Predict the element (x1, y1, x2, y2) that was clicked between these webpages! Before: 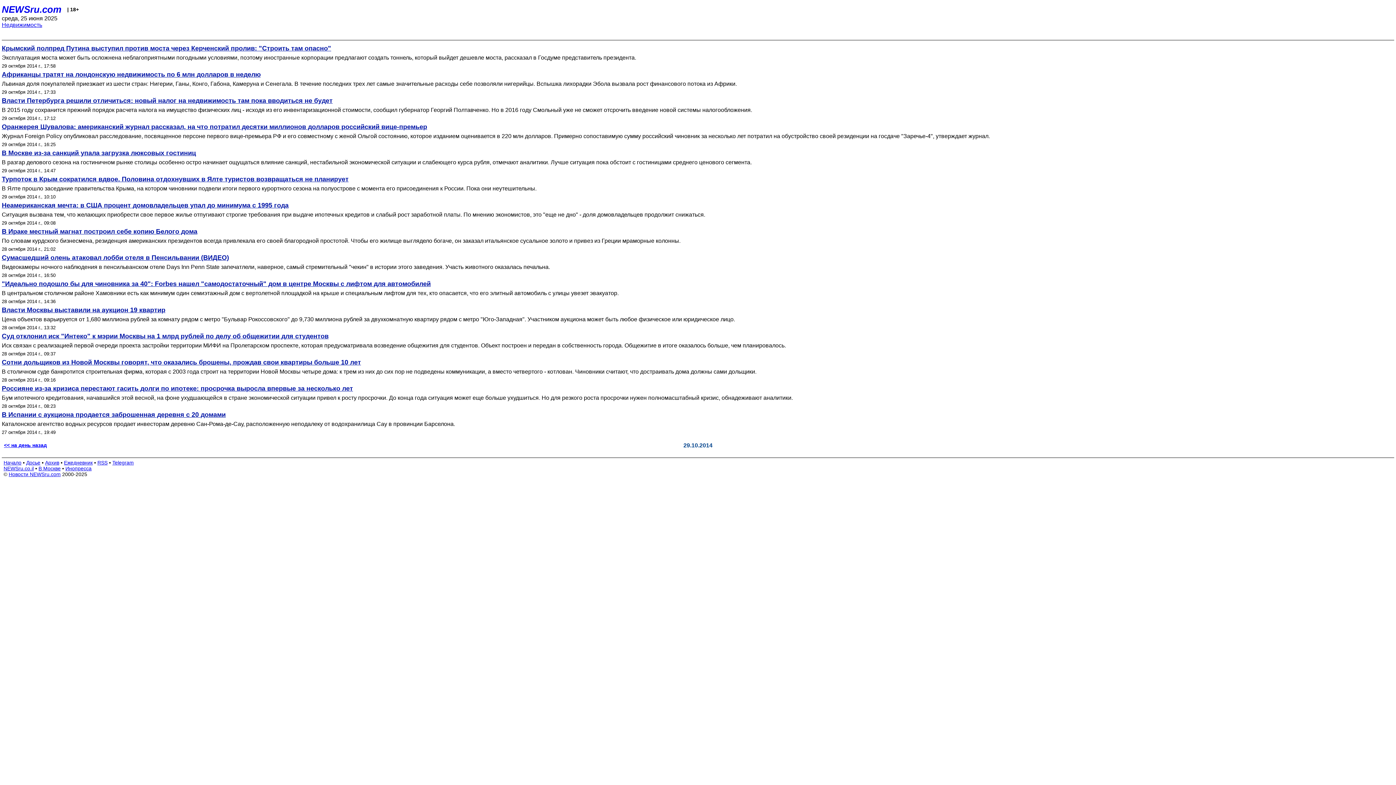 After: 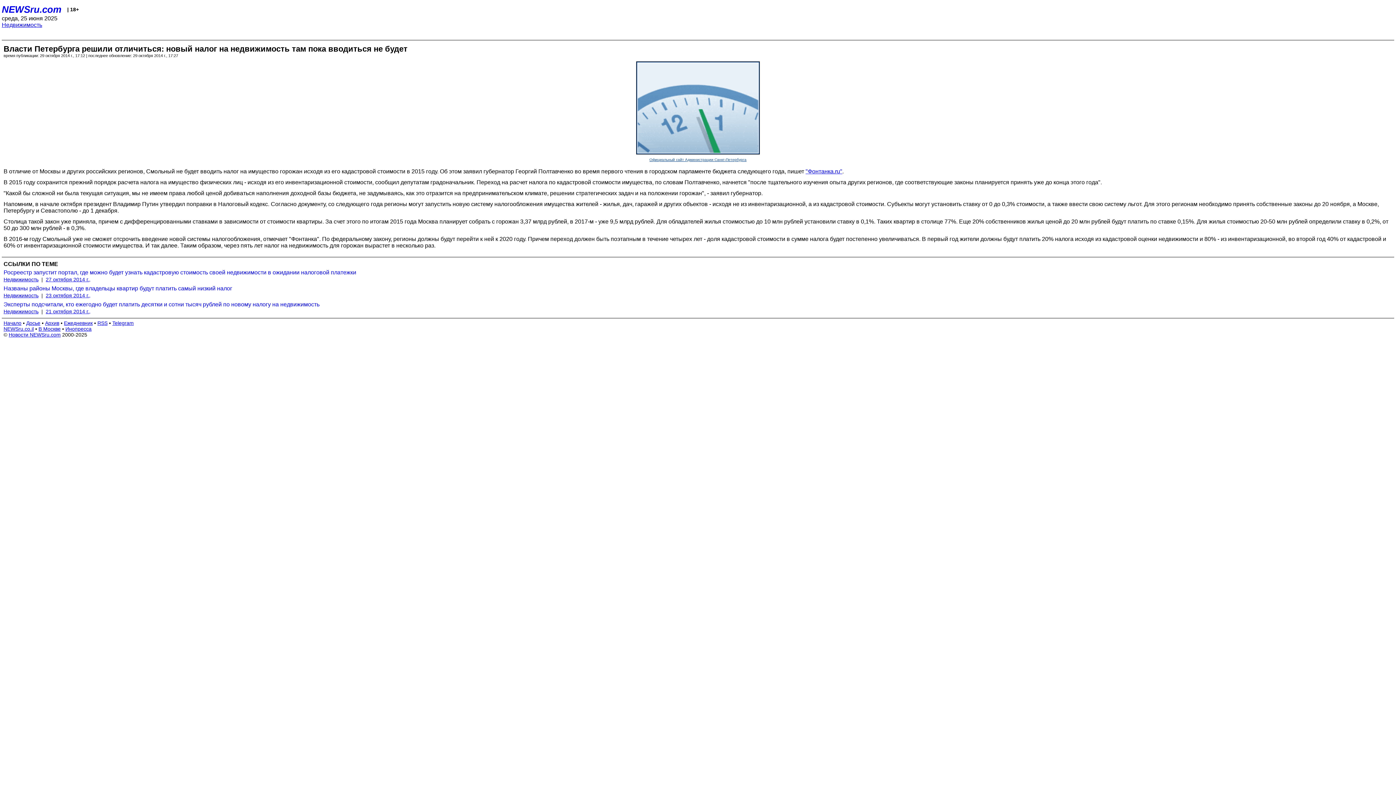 Action: bbox: (1, 97, 1394, 104) label: Власти Петербурга решили отличиться: новый налог на недвижимость там пока вводиться не будет